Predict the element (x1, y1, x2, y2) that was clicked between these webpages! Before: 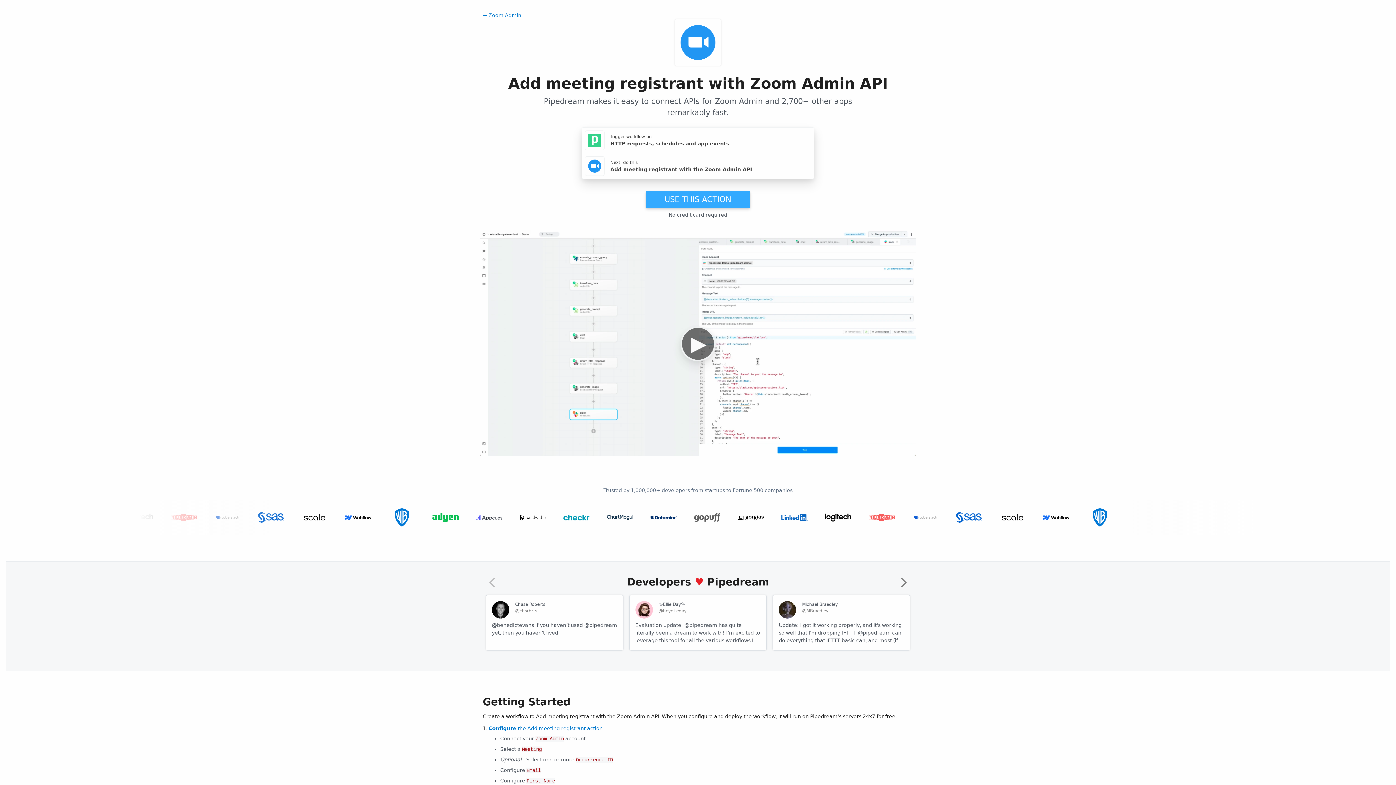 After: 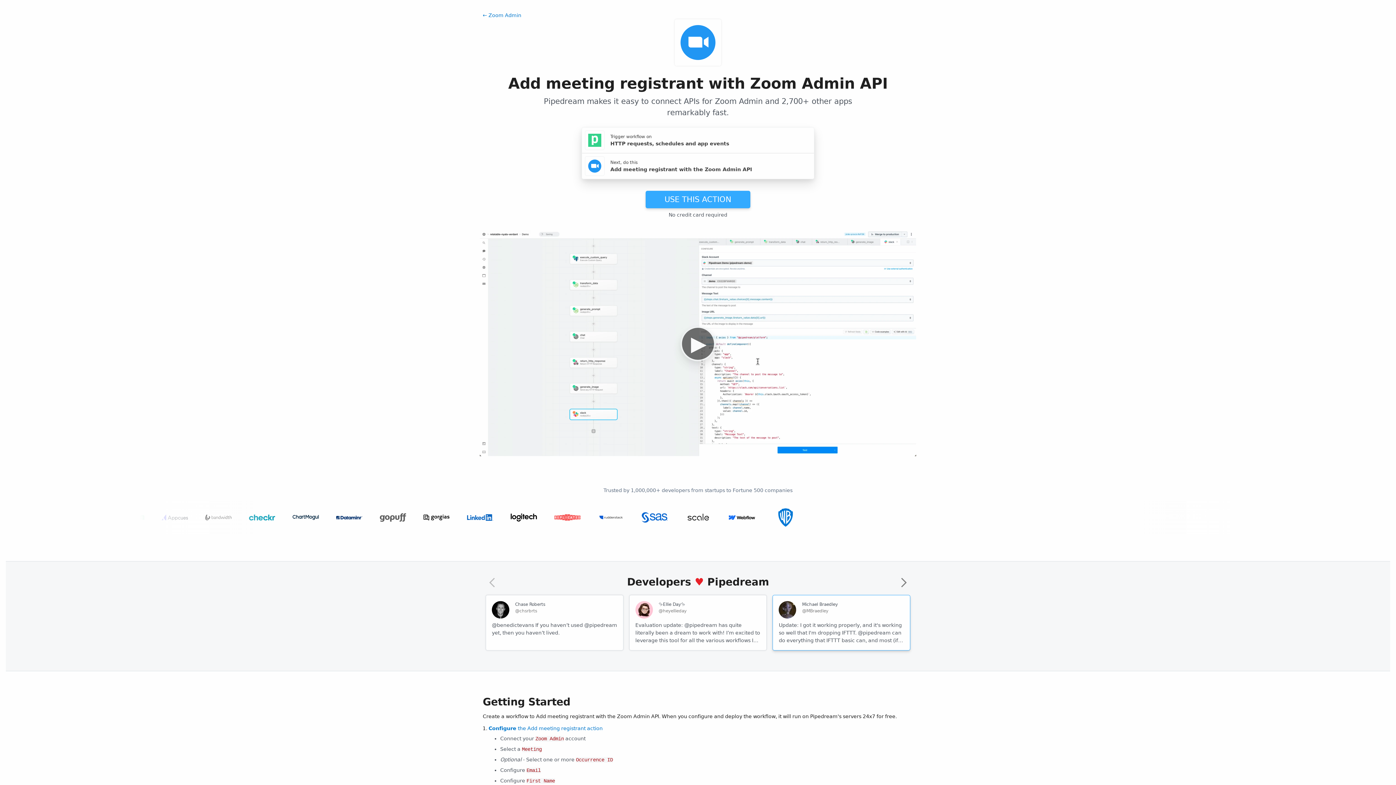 Action: bbox: (772, 595, 910, 650) label: Michael Braedley
@MBraedley
Update: I got it working properly, and it's working so well that I'm dropping IFTTT. @pipedream can do everything that IFTTT basic can, and most (if not all things) IFTTT pro can for free or at a reasonable price if you need it. I am recommending it for basically any power user.